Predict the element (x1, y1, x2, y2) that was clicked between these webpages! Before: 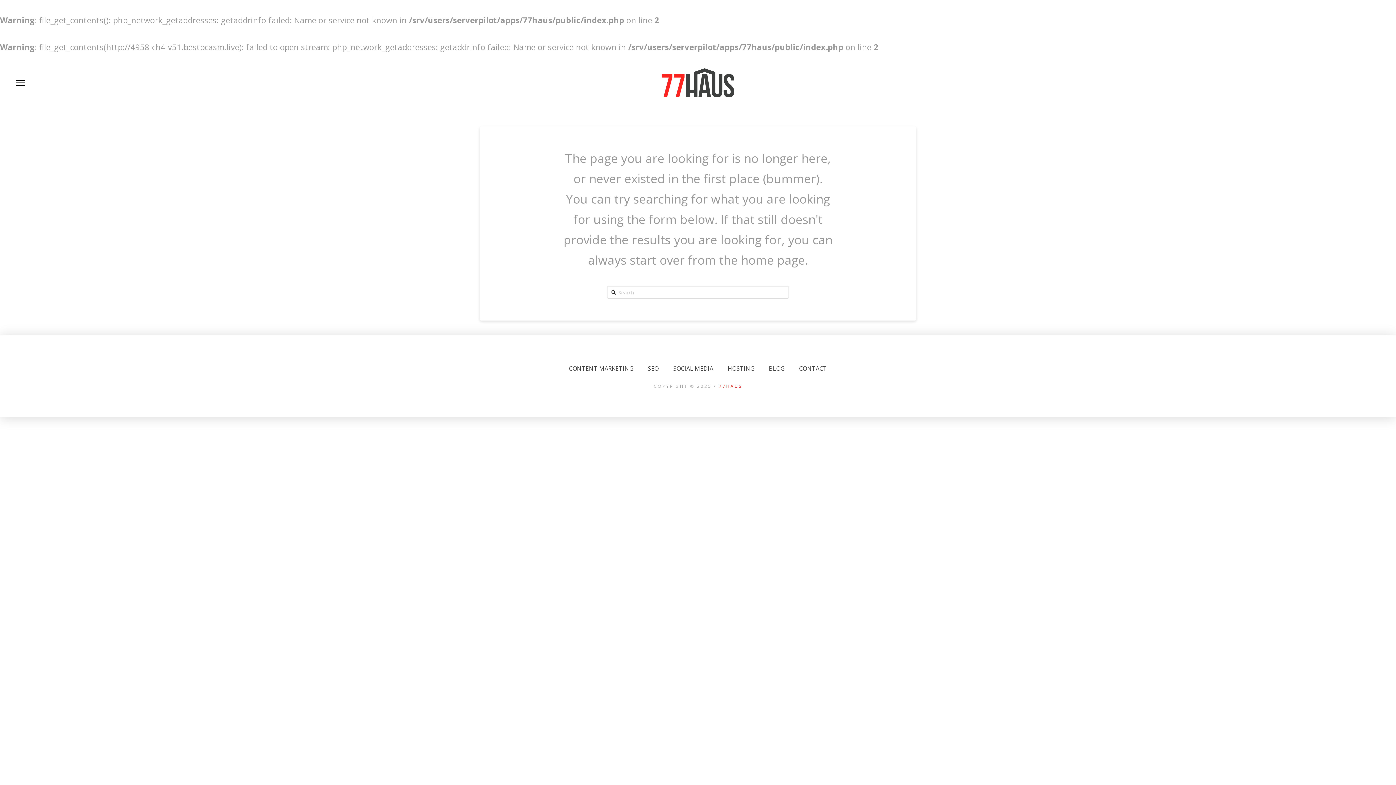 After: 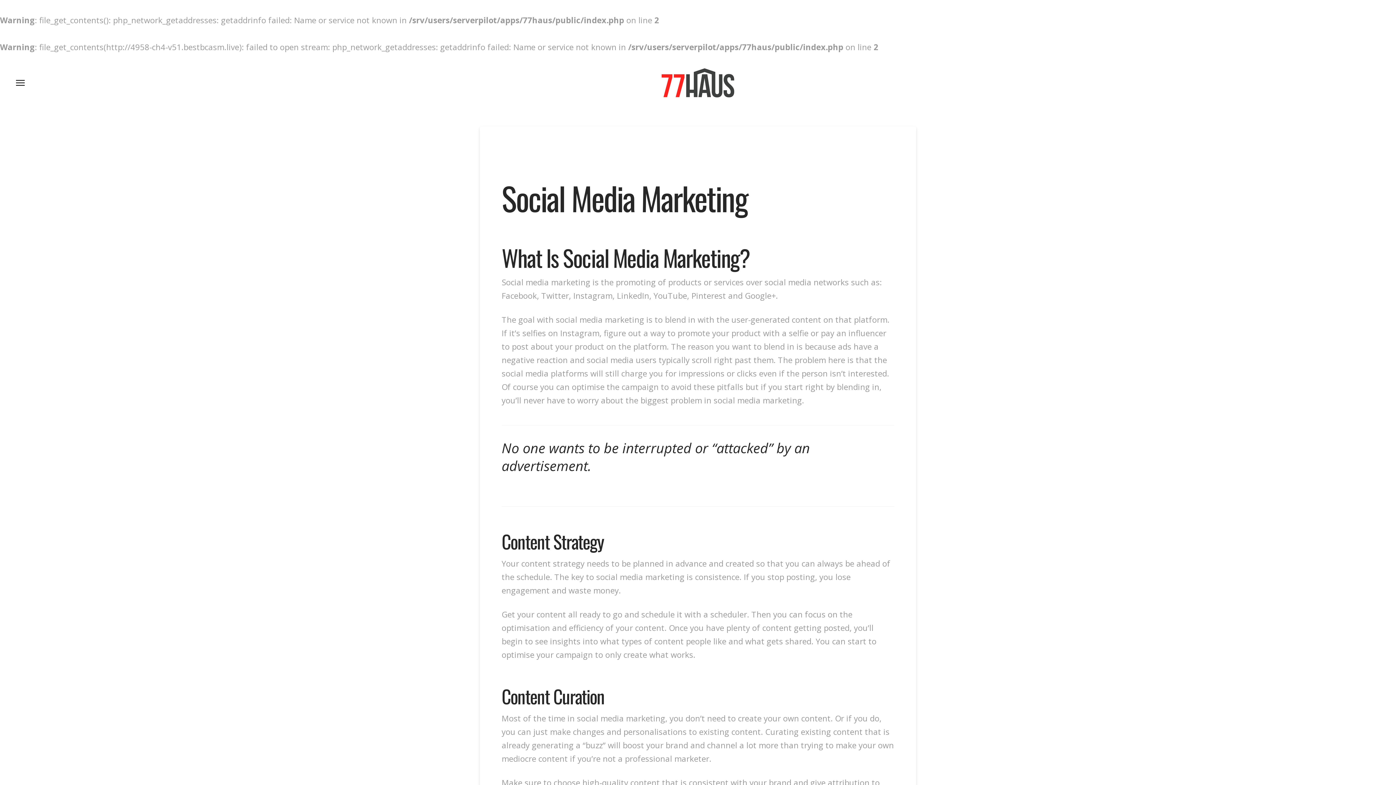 Action: label: SOCIAL MEDIA bbox: (666, 358, 720, 378)